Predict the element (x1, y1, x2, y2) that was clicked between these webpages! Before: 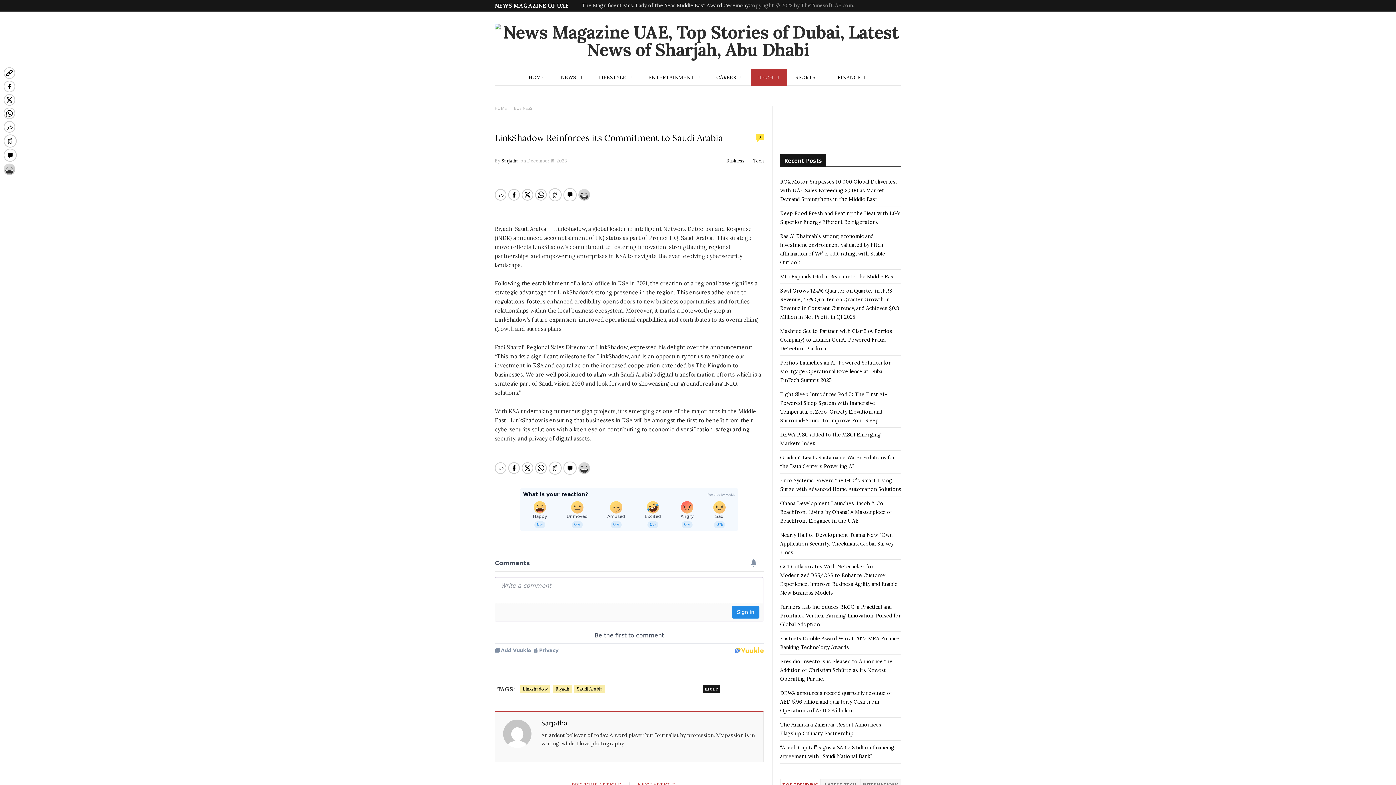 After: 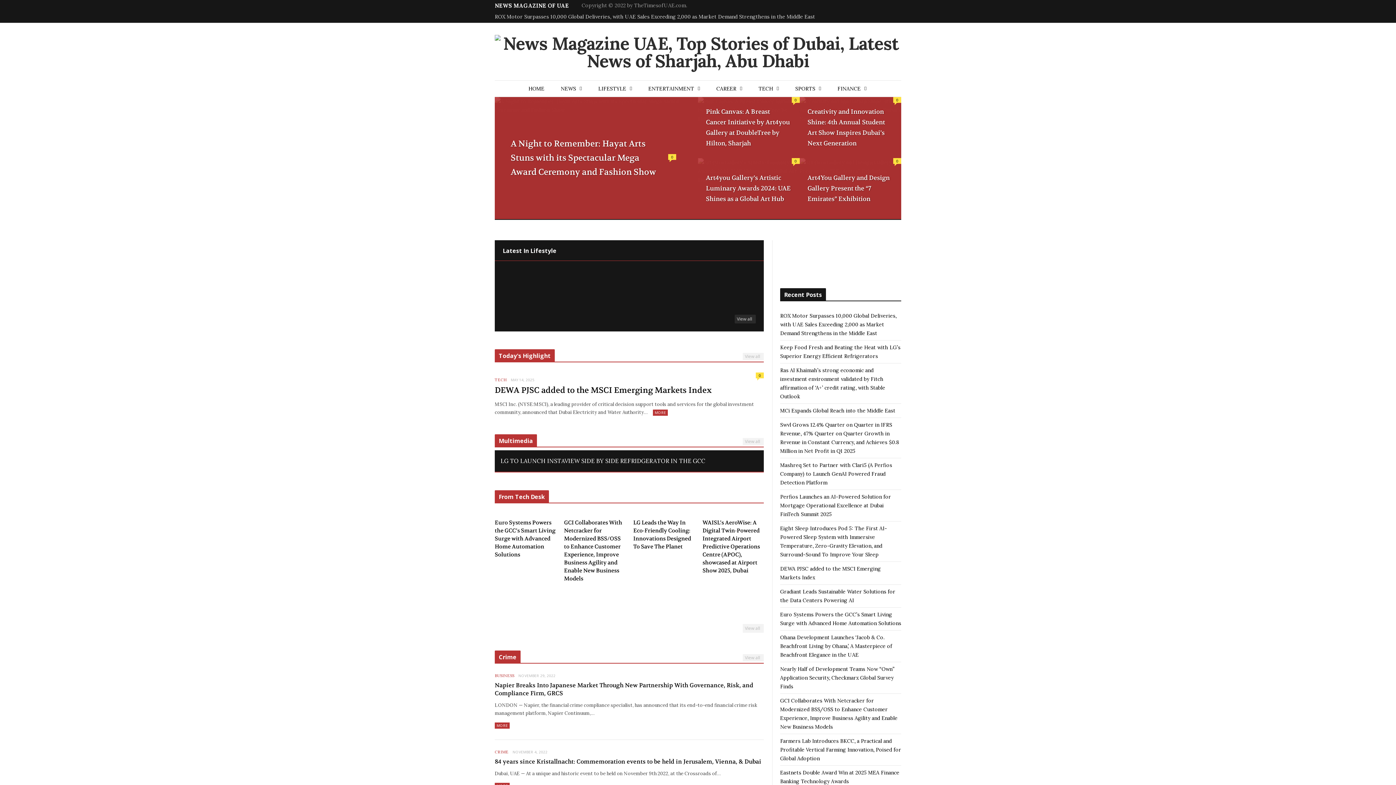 Action: label: HOME bbox: (494, 116, 506, 122)